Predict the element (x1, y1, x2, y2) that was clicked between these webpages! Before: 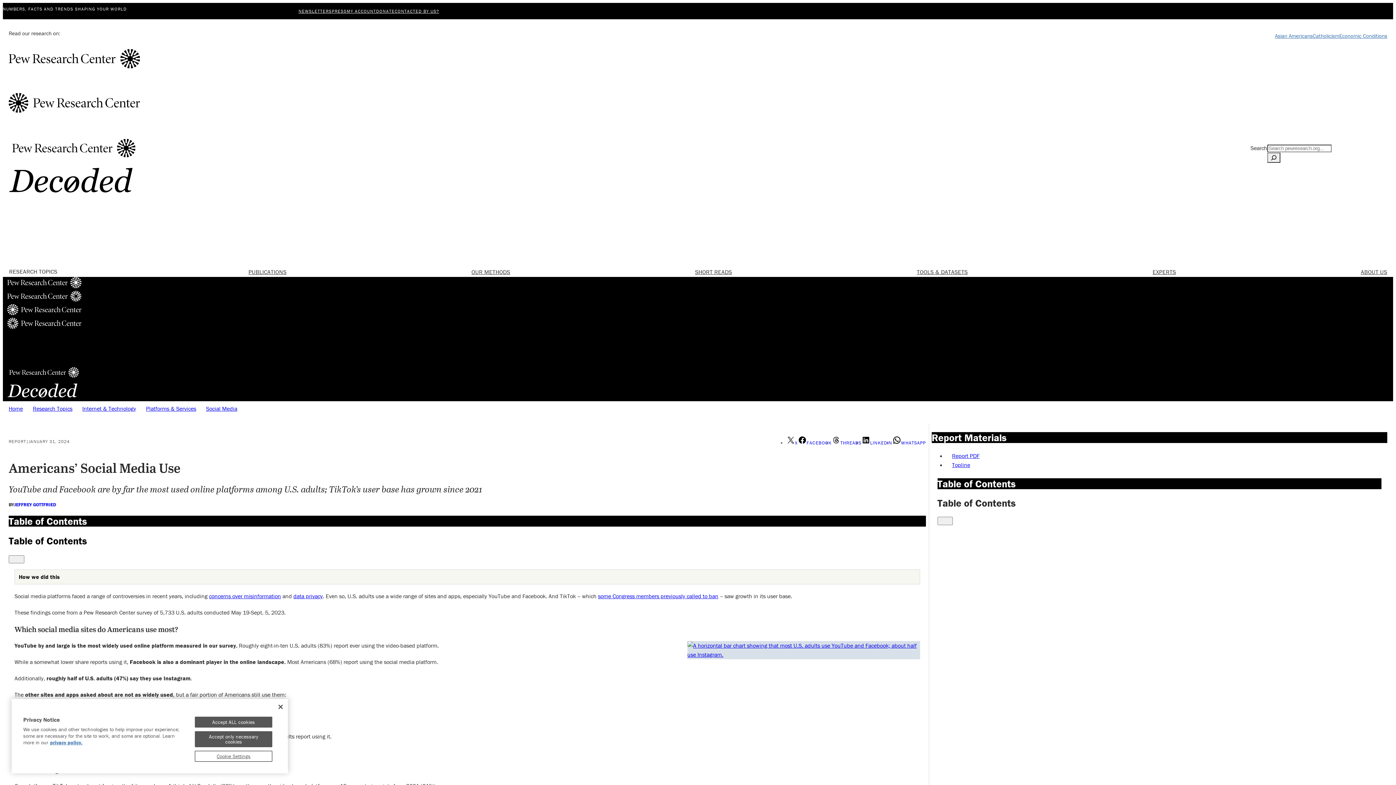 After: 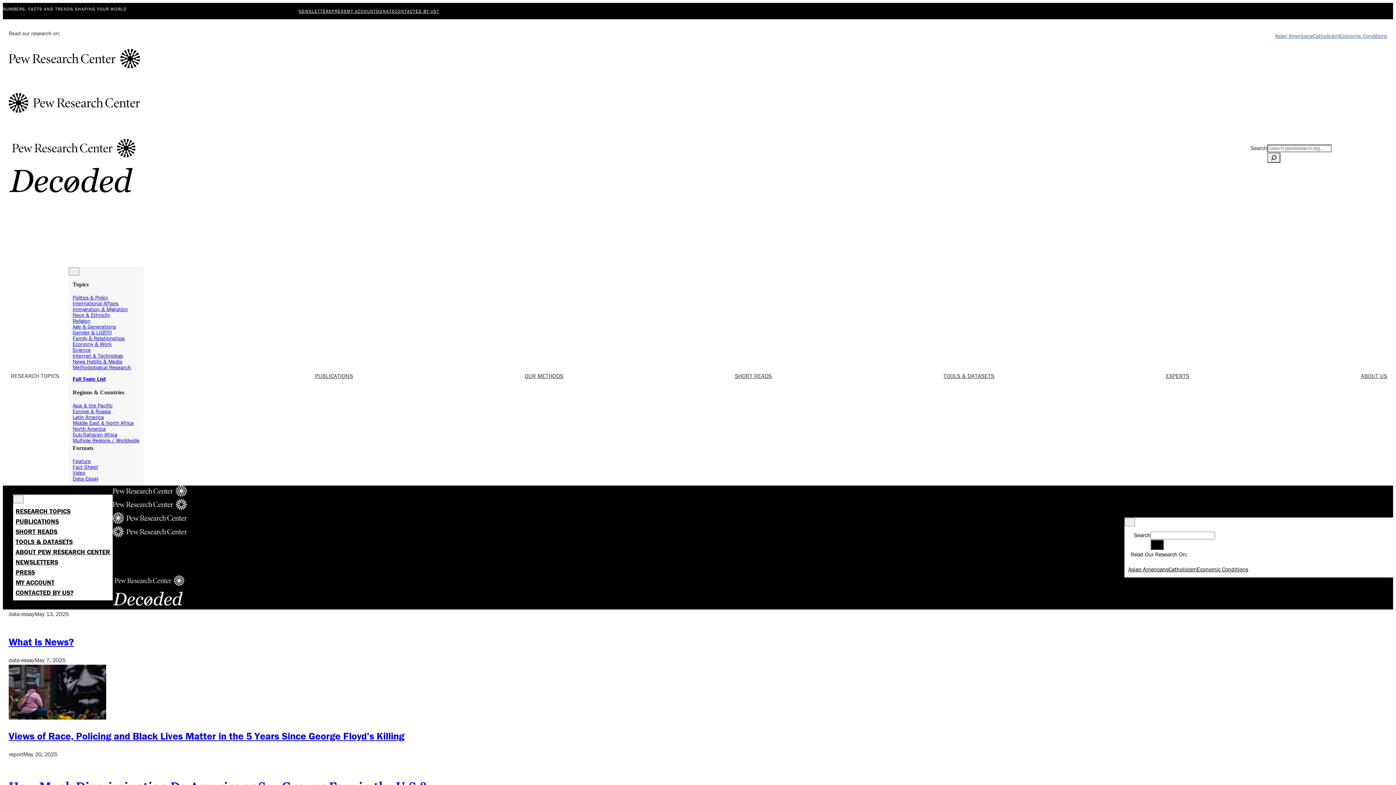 Action: label:    bbox: (8, 106, 140, 136)